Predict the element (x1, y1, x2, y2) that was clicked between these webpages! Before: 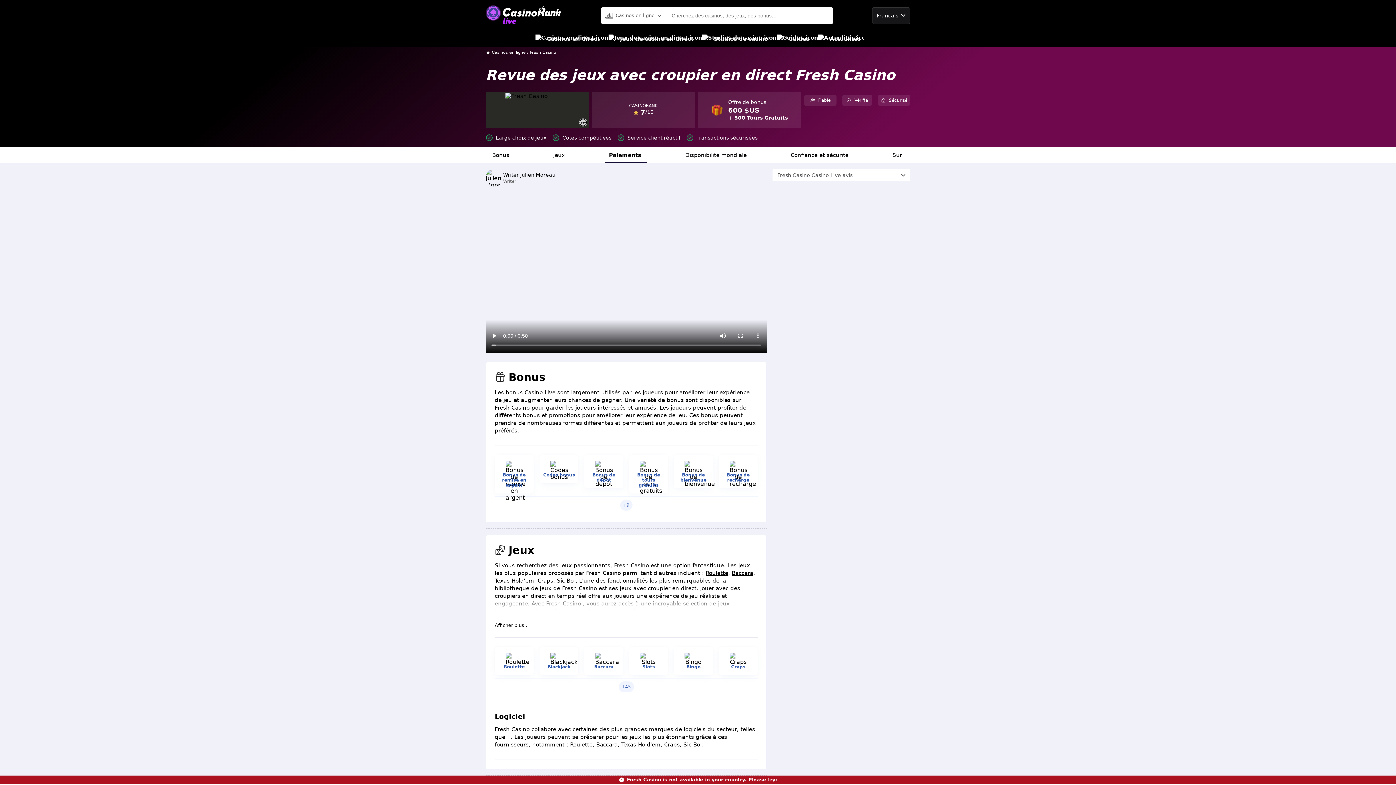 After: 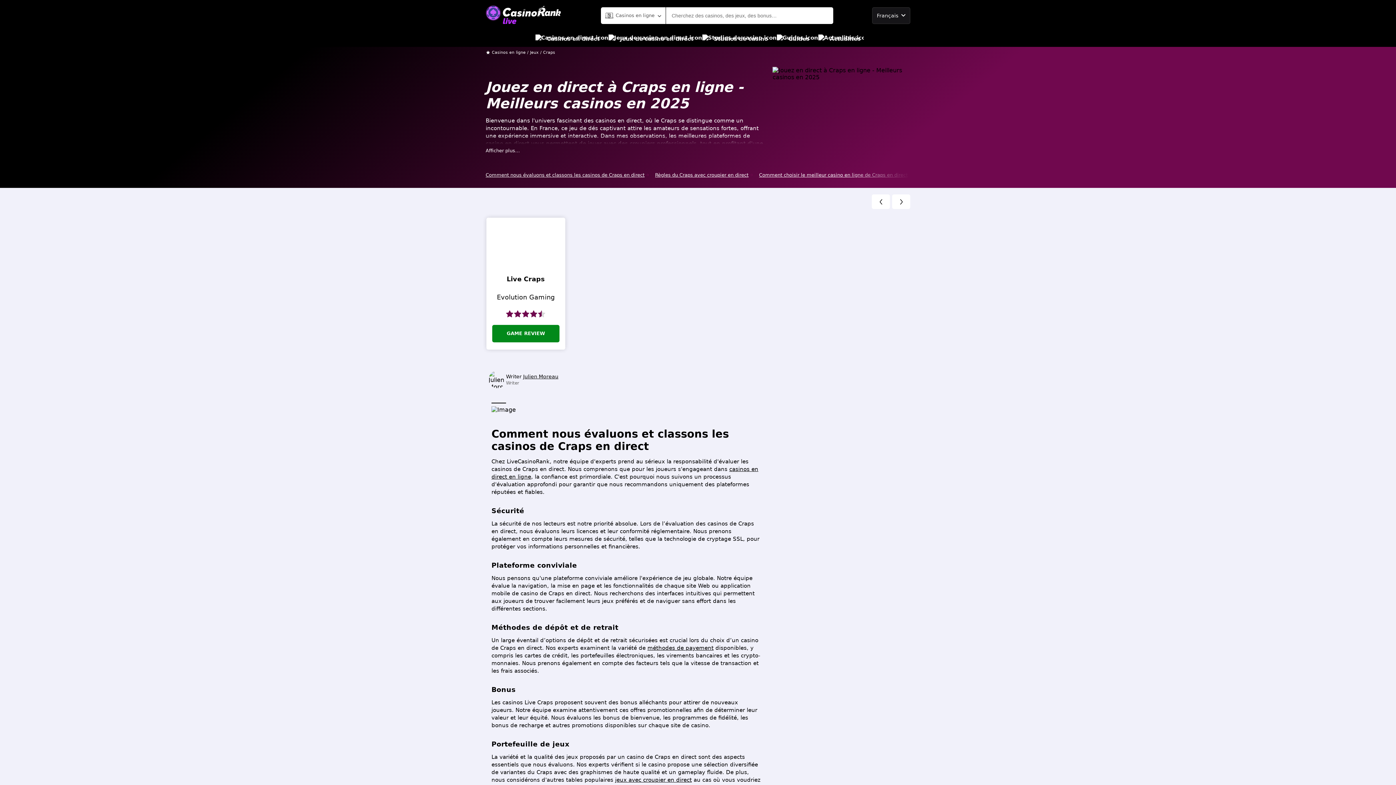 Action: label: Craps bbox: (537, 577, 553, 584)